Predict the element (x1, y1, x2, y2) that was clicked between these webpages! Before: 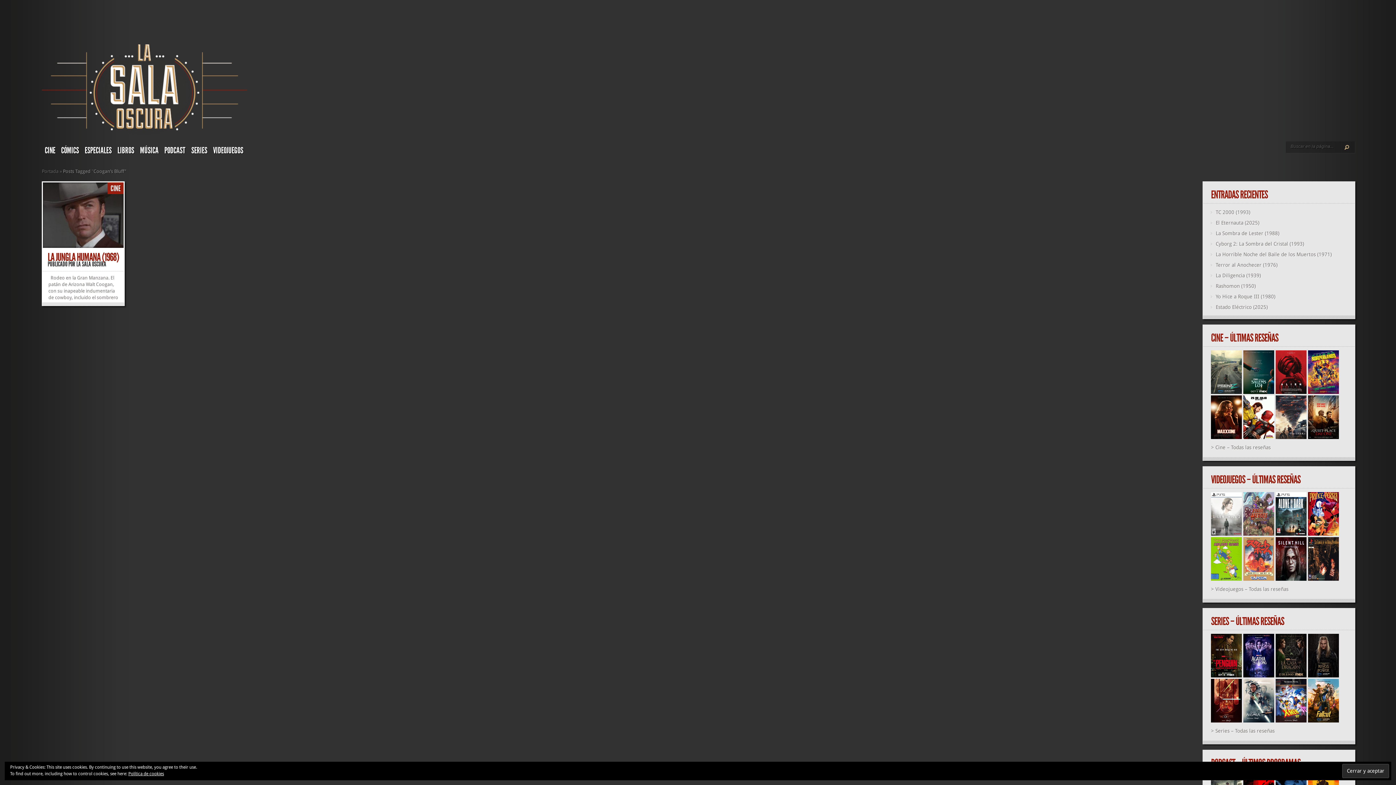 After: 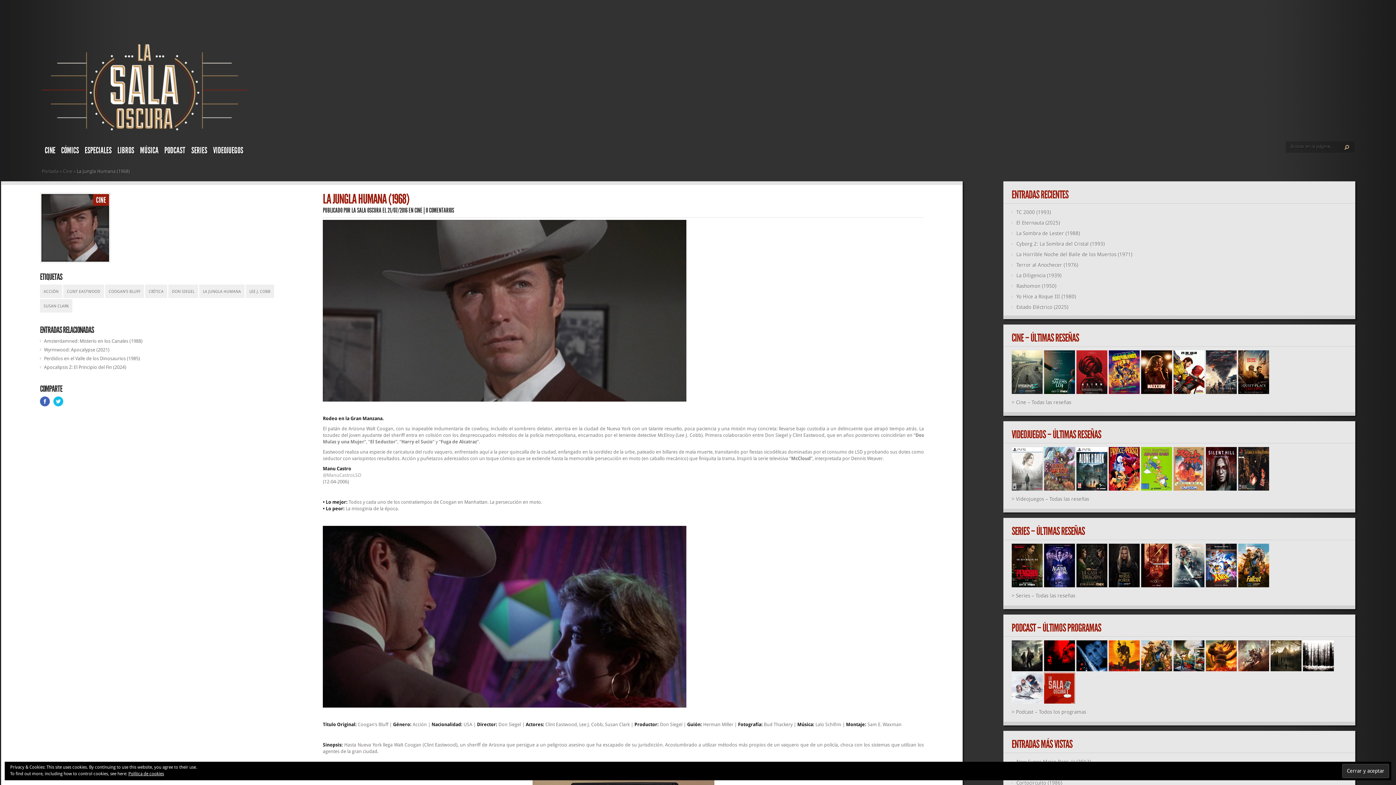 Action: label: LA JUNGLA HUMANA (1968) bbox: (47, 250, 118, 264)